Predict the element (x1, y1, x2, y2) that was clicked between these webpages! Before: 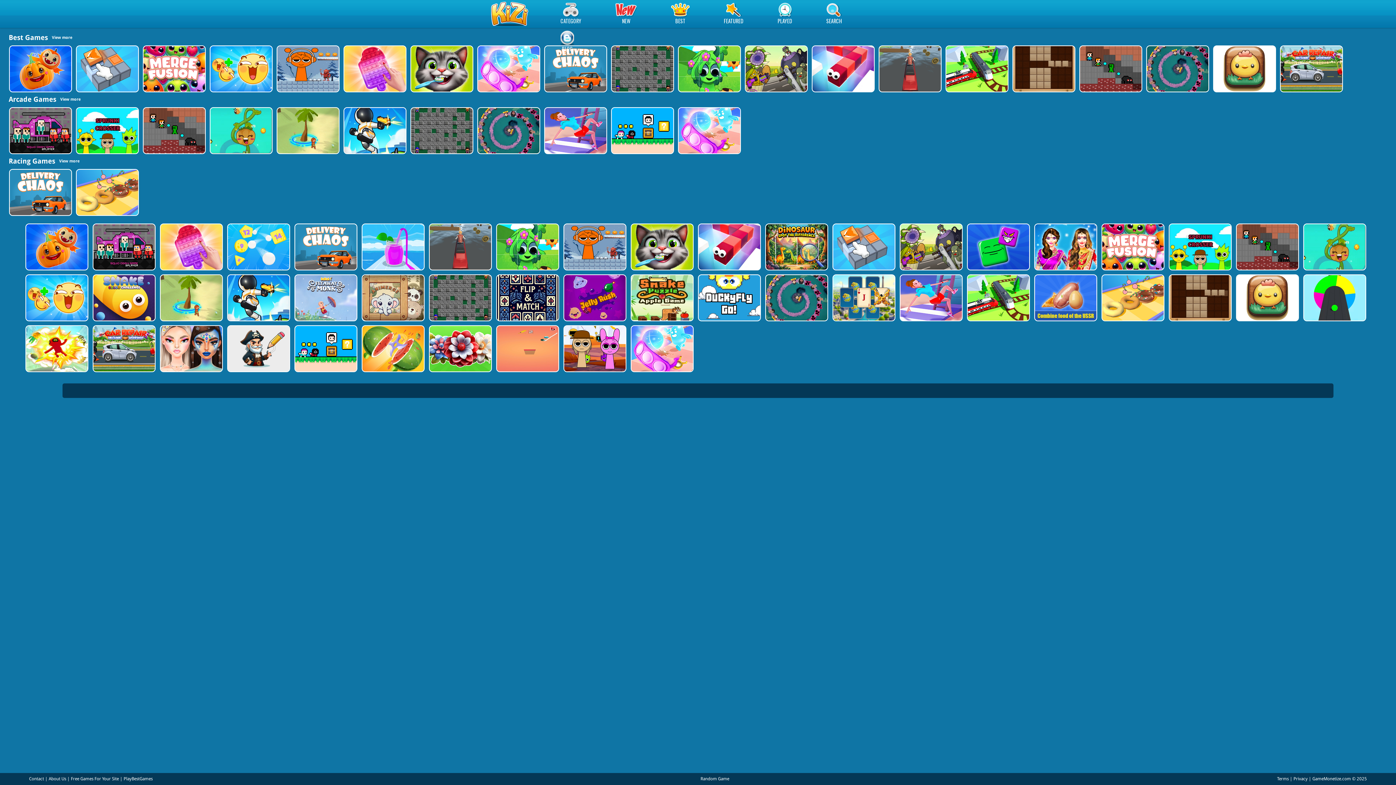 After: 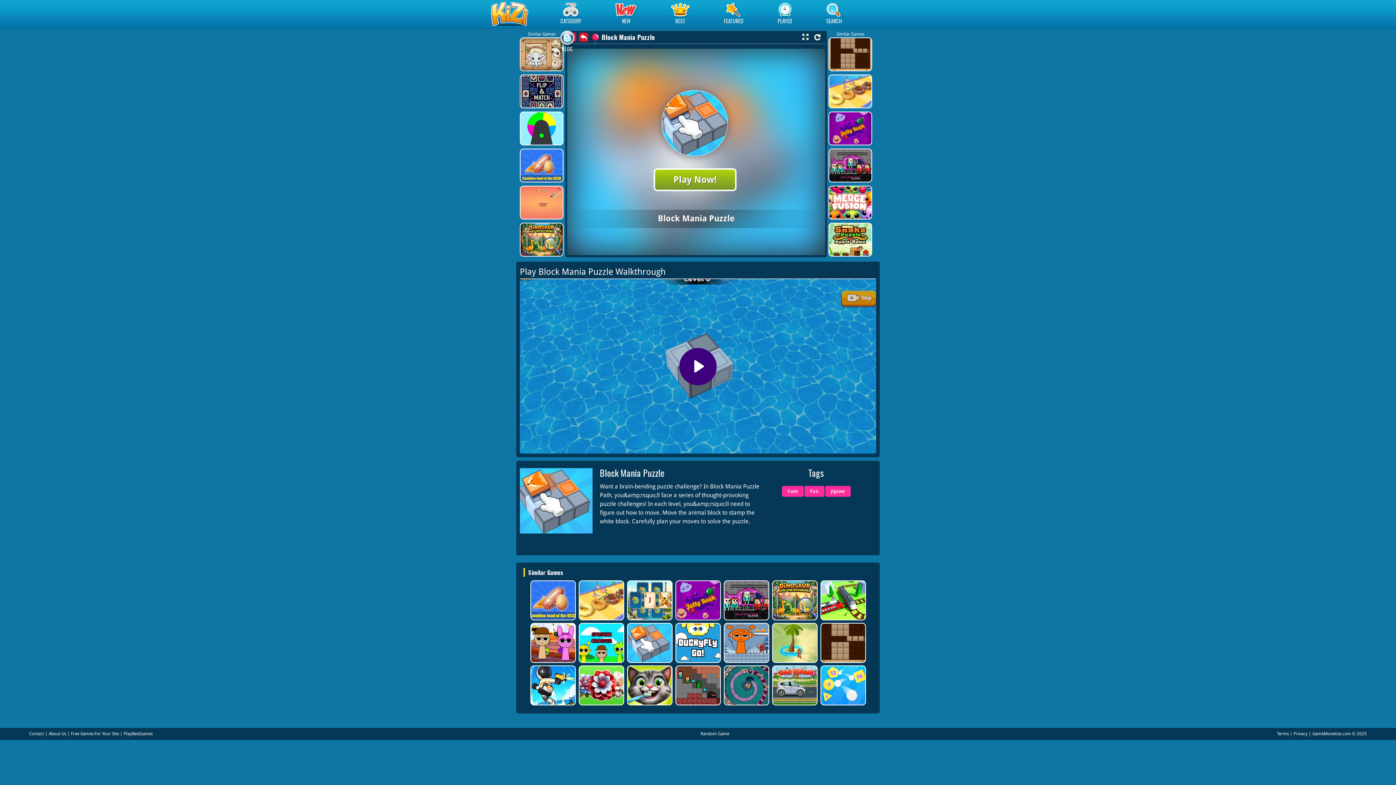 Action: bbox: (832, 223, 894, 270)